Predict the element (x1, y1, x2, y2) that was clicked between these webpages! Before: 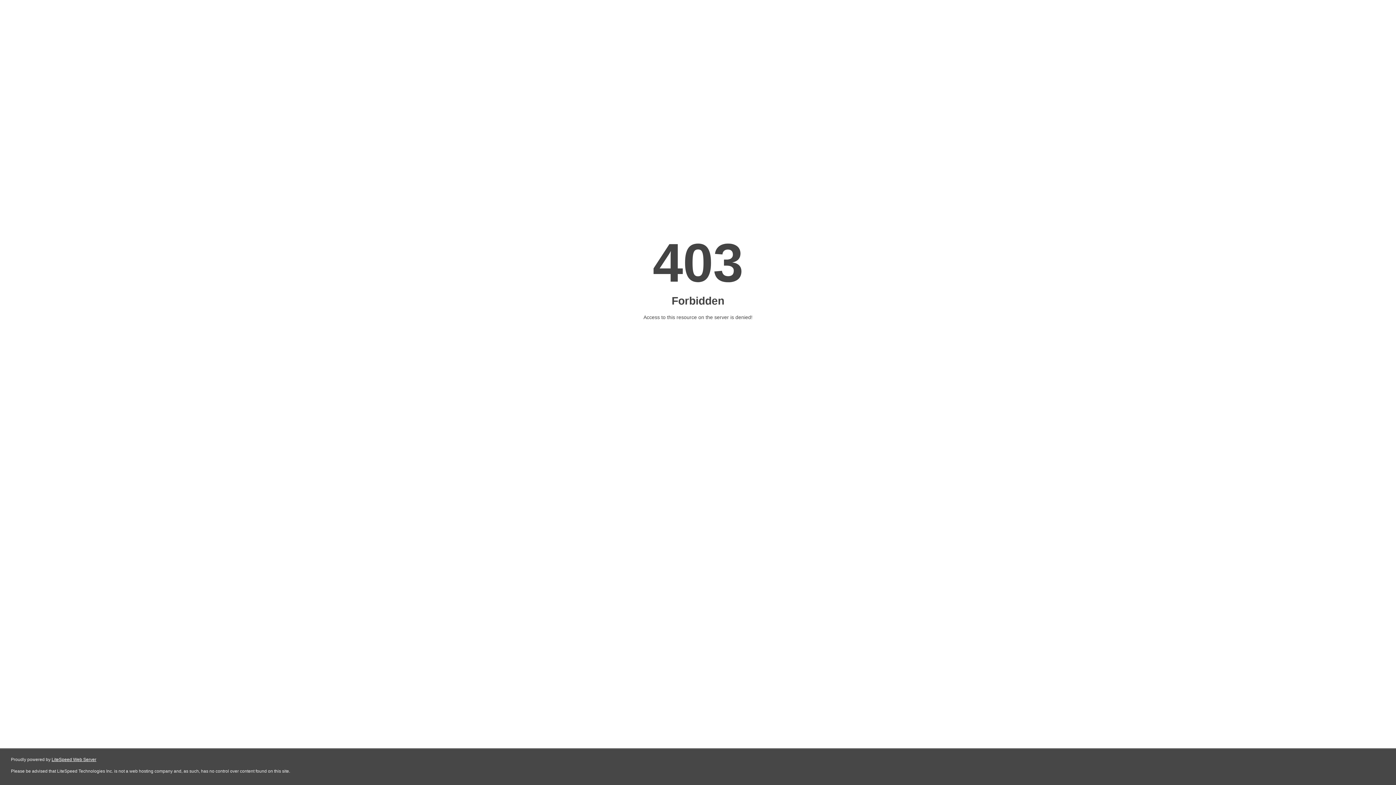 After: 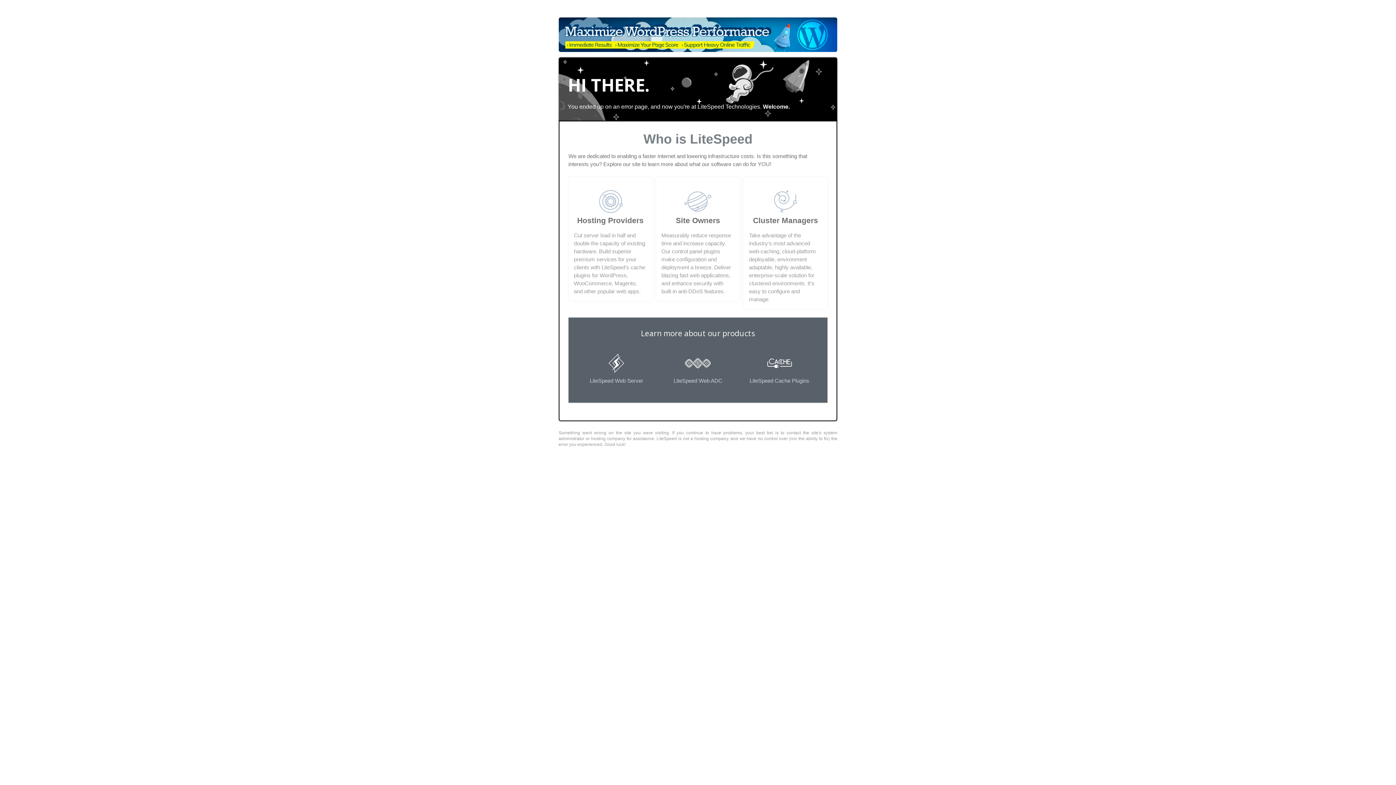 Action: bbox: (51, 757, 96, 762) label: LiteSpeed Web Server